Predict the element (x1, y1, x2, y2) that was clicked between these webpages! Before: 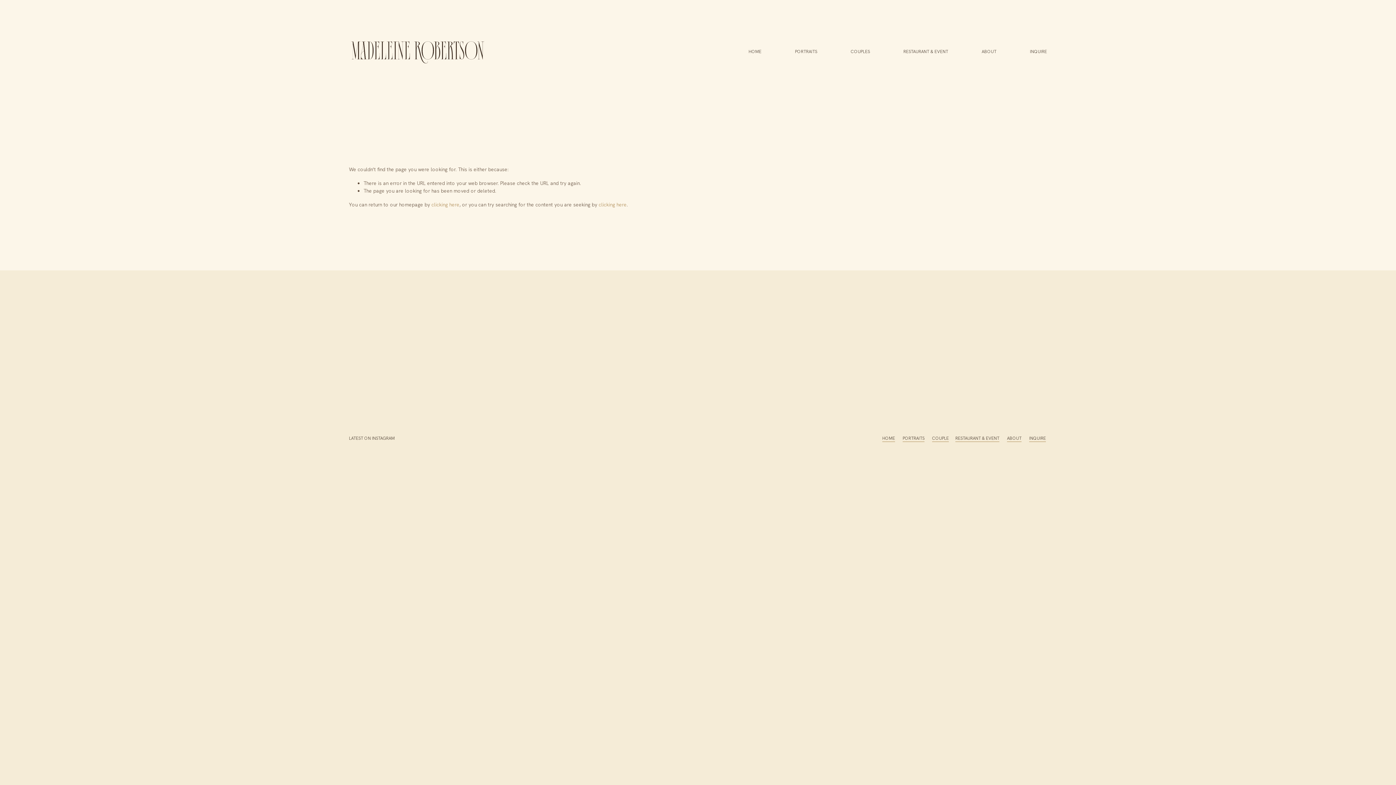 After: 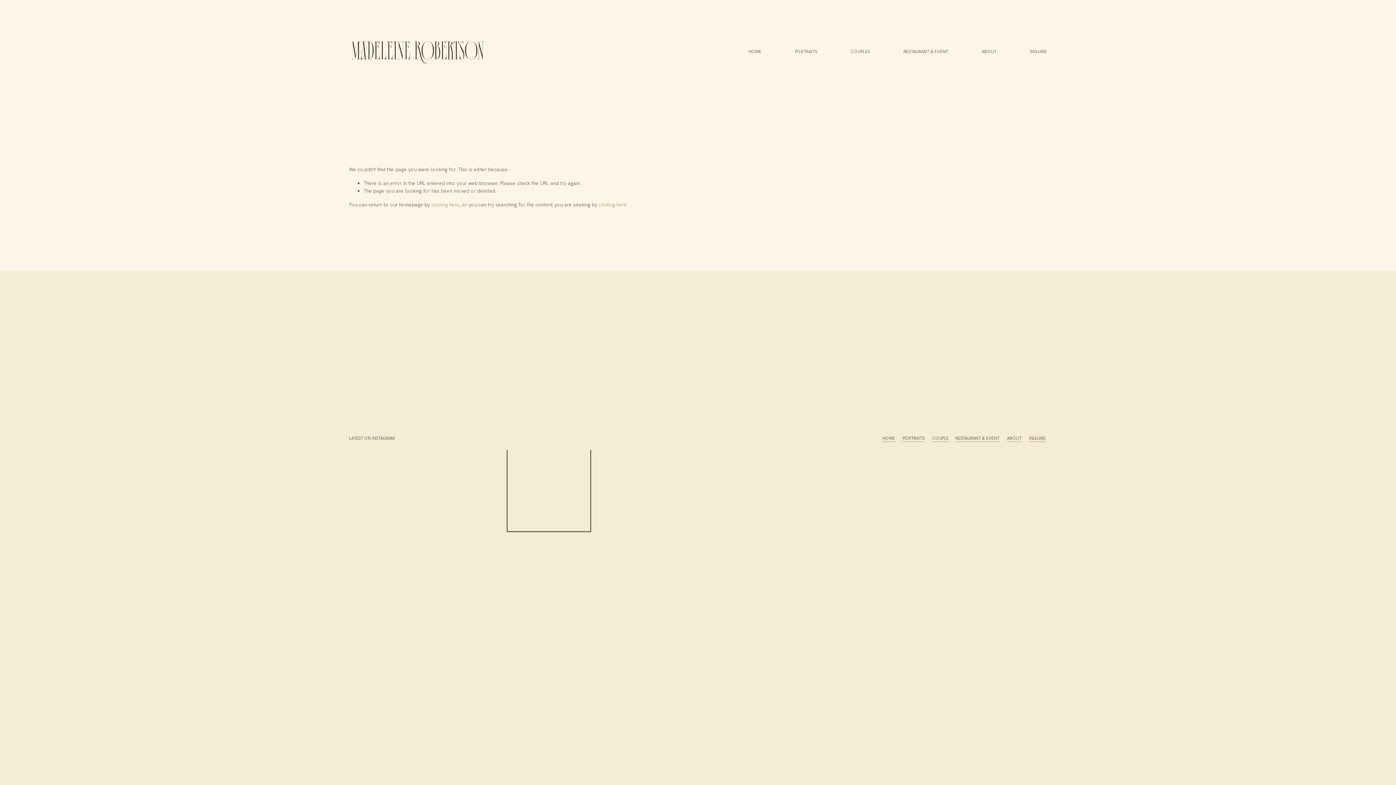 Action: bbox: (509, 450, 589, 530)